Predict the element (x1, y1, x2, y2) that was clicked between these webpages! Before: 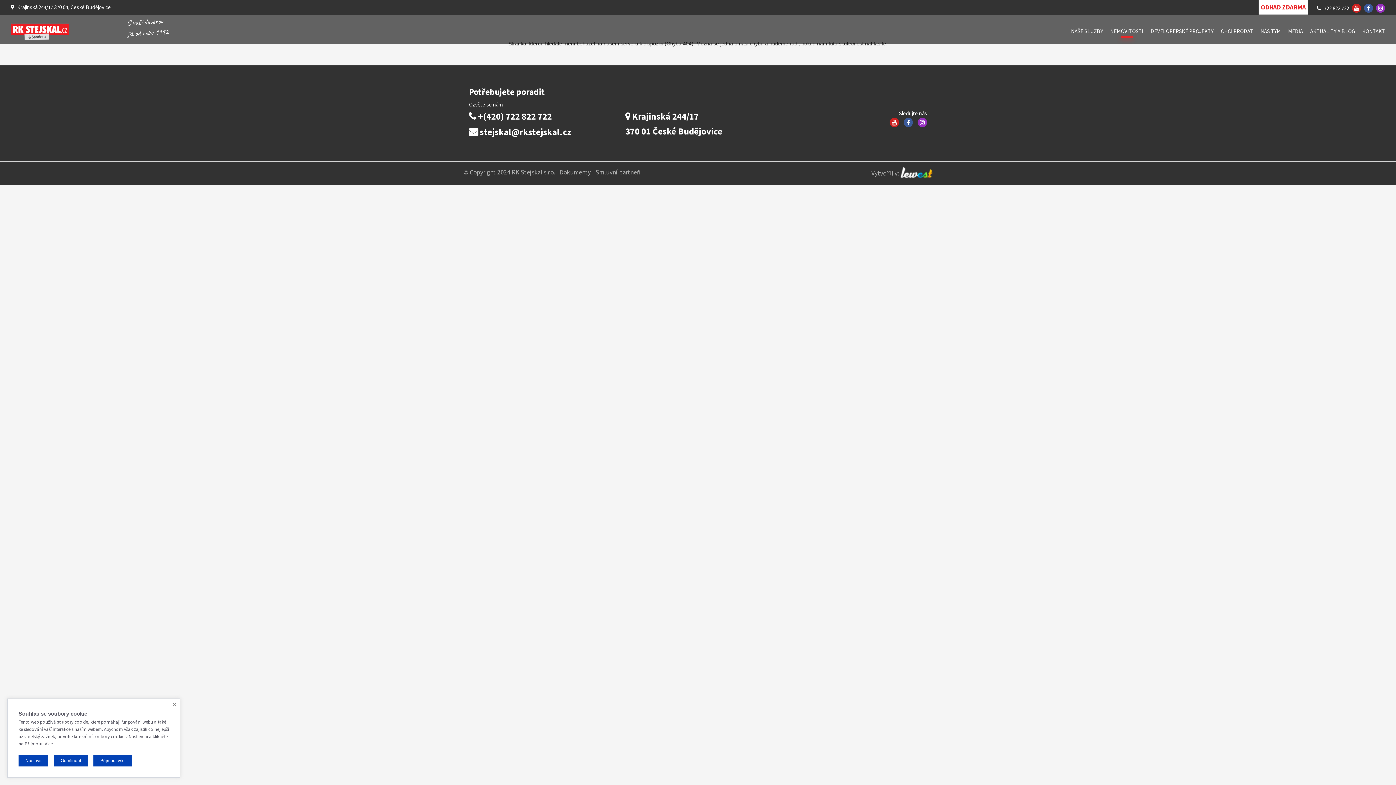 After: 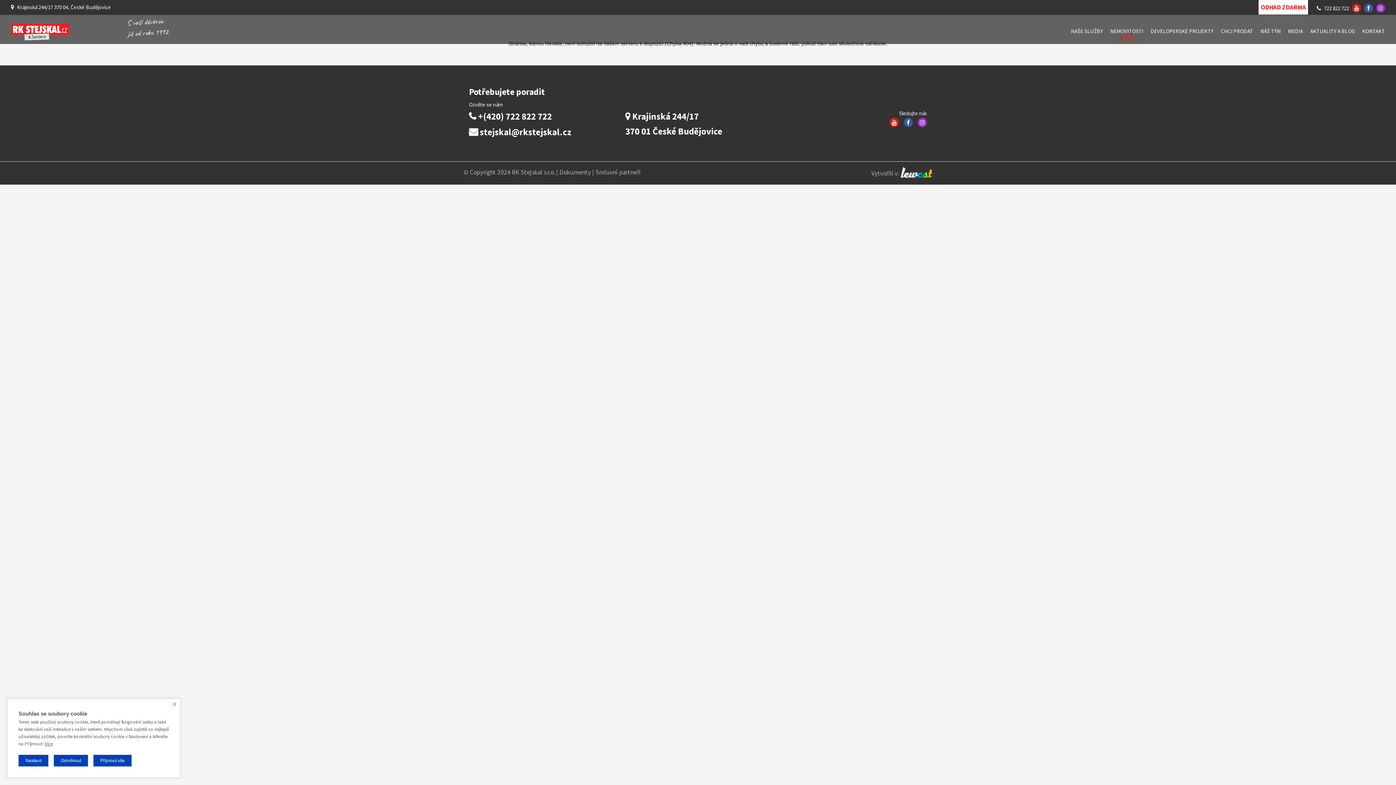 Action: bbox: (1350, 4, 1361, 11)